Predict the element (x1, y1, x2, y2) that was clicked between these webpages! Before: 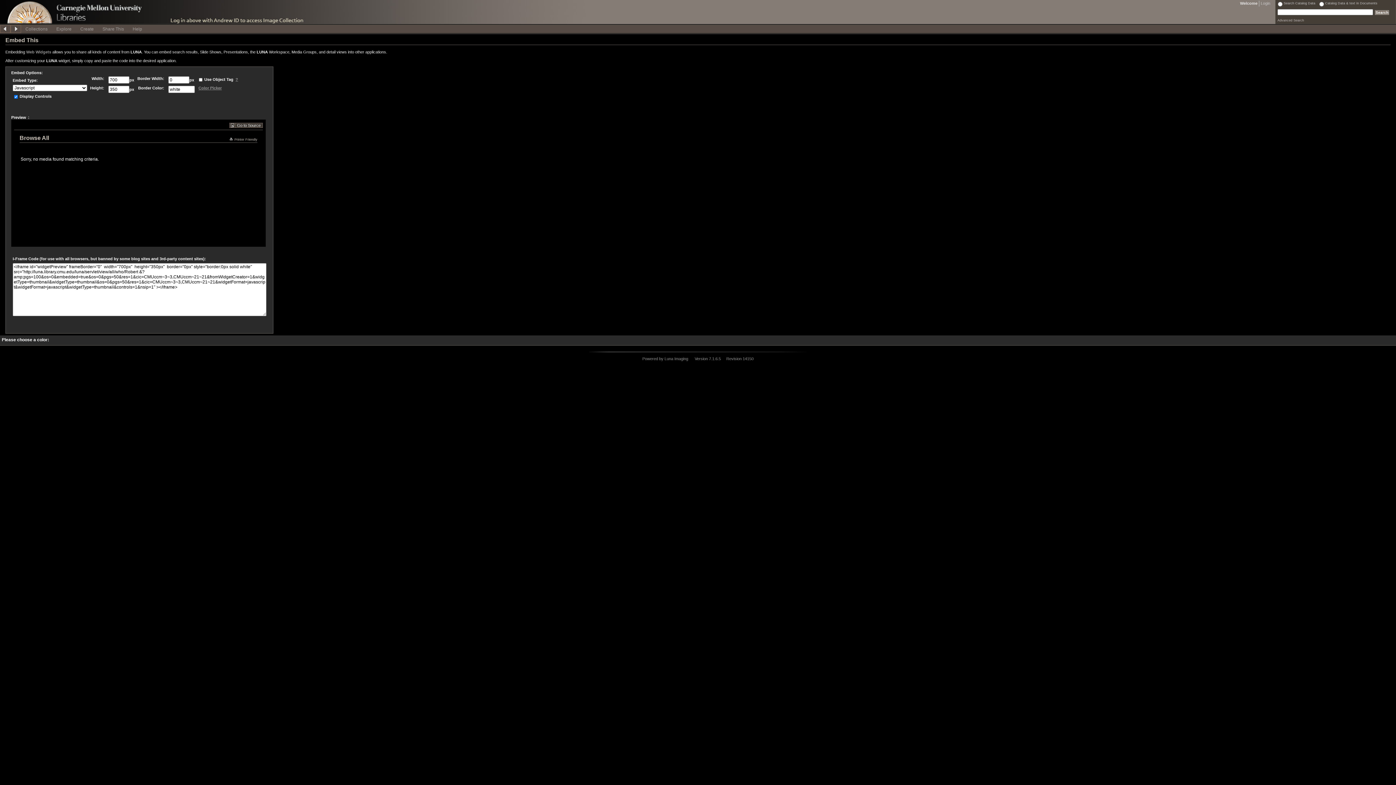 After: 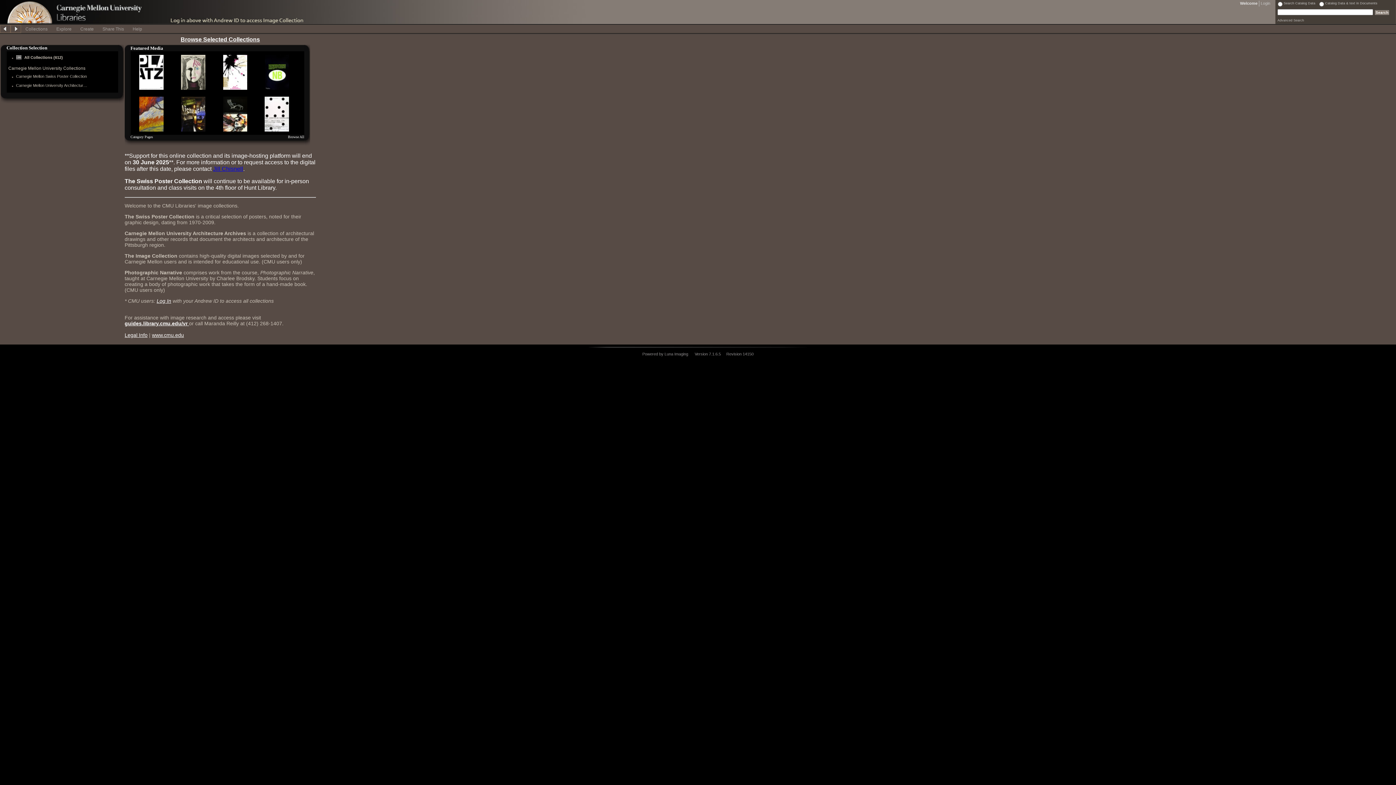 Action: label: Collections bbox: (21, 24, 52, 32)